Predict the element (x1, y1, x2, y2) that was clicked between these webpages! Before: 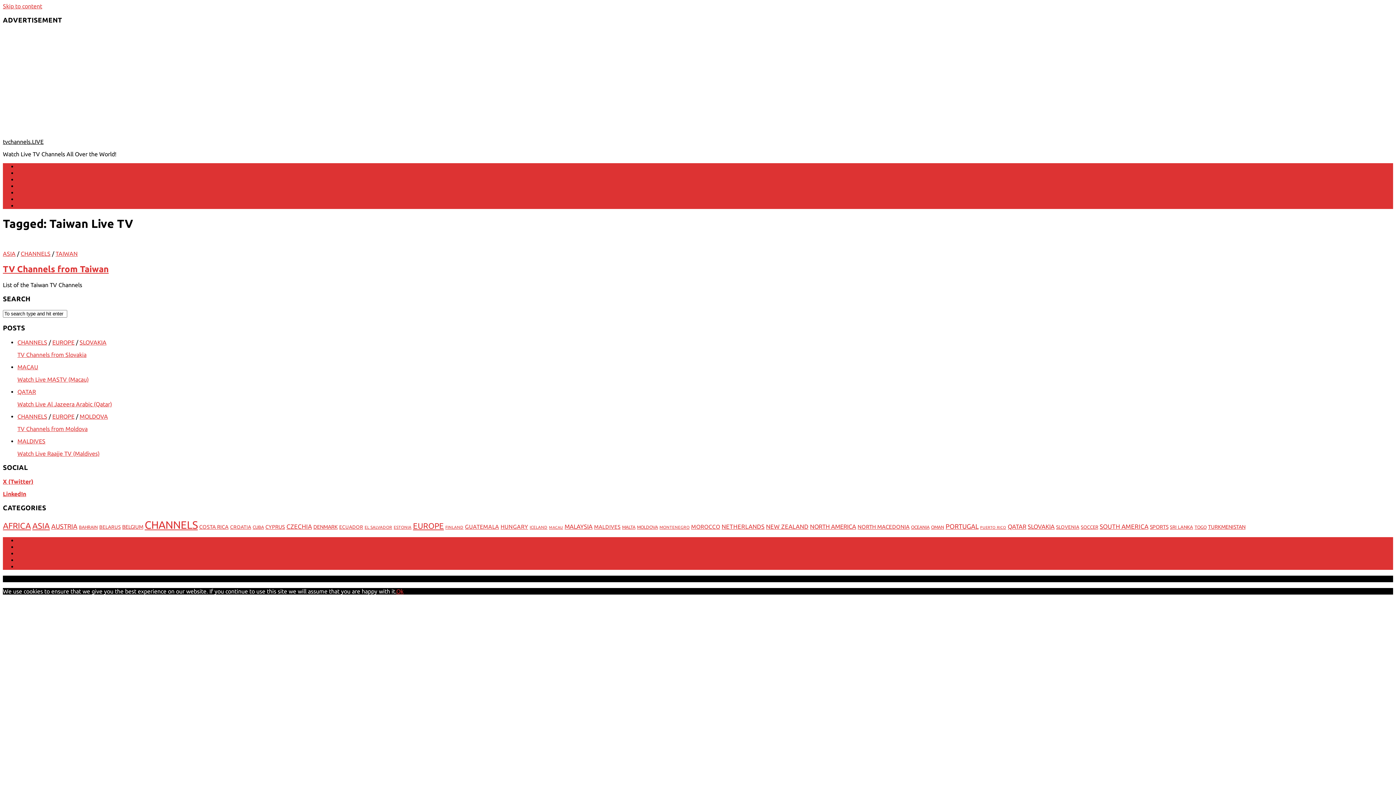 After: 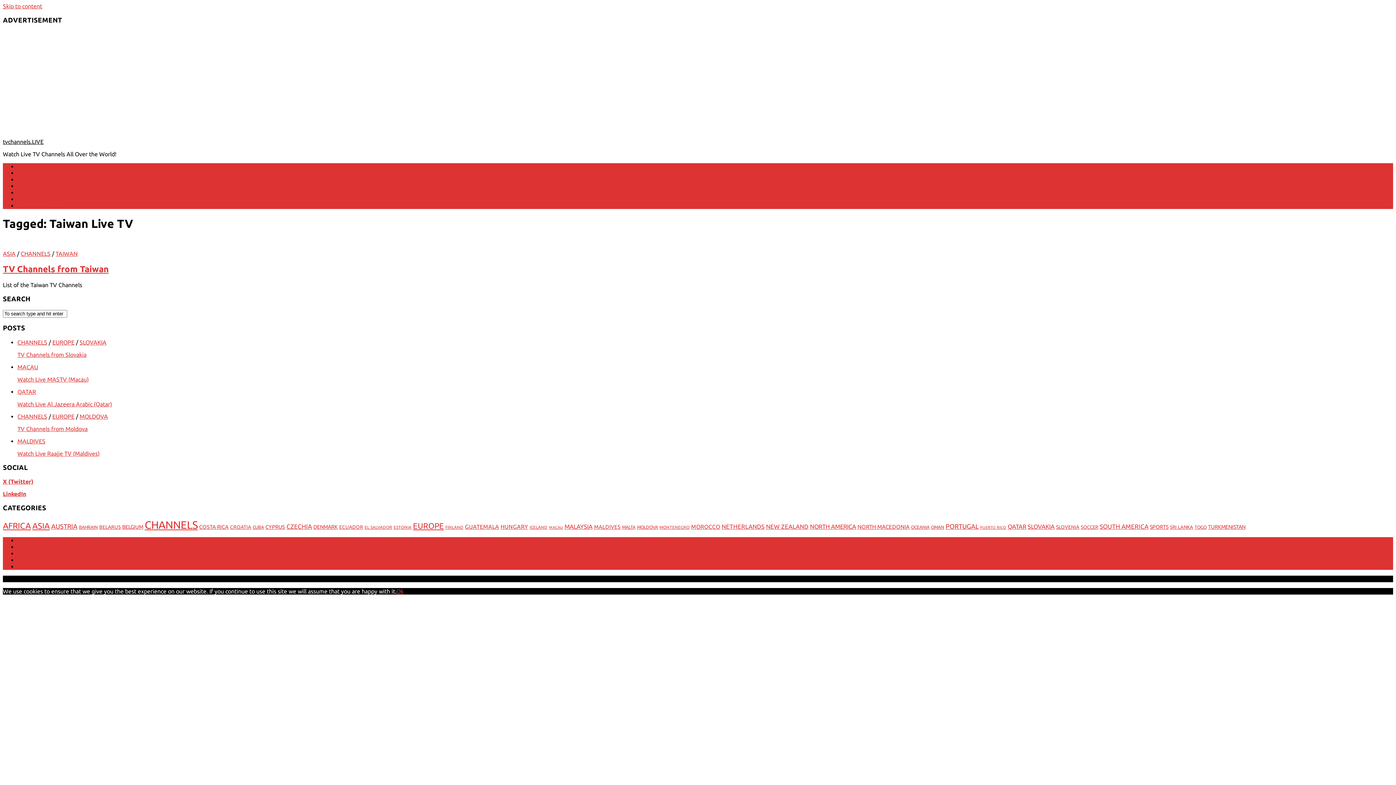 Action: label: LinkedIn bbox: (2, 491, 26, 497)